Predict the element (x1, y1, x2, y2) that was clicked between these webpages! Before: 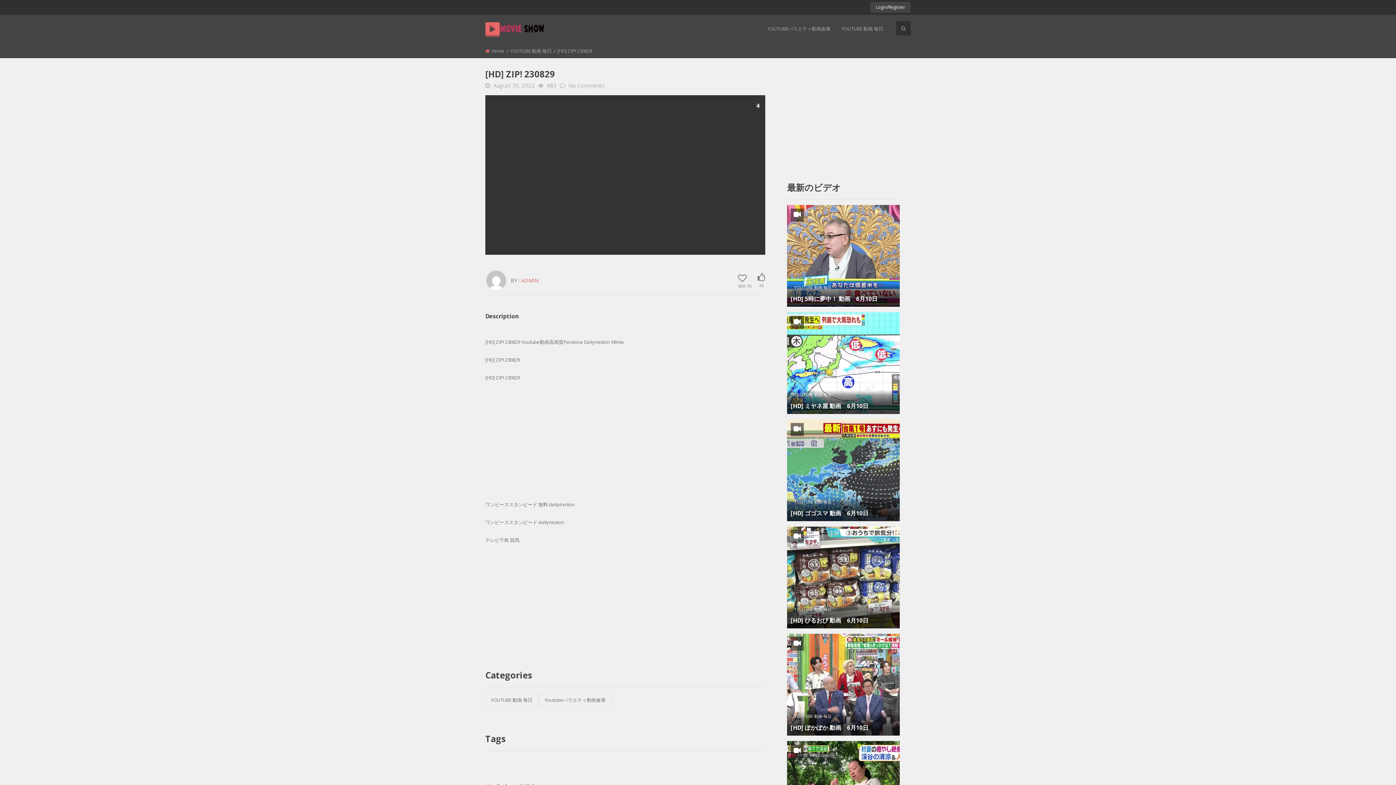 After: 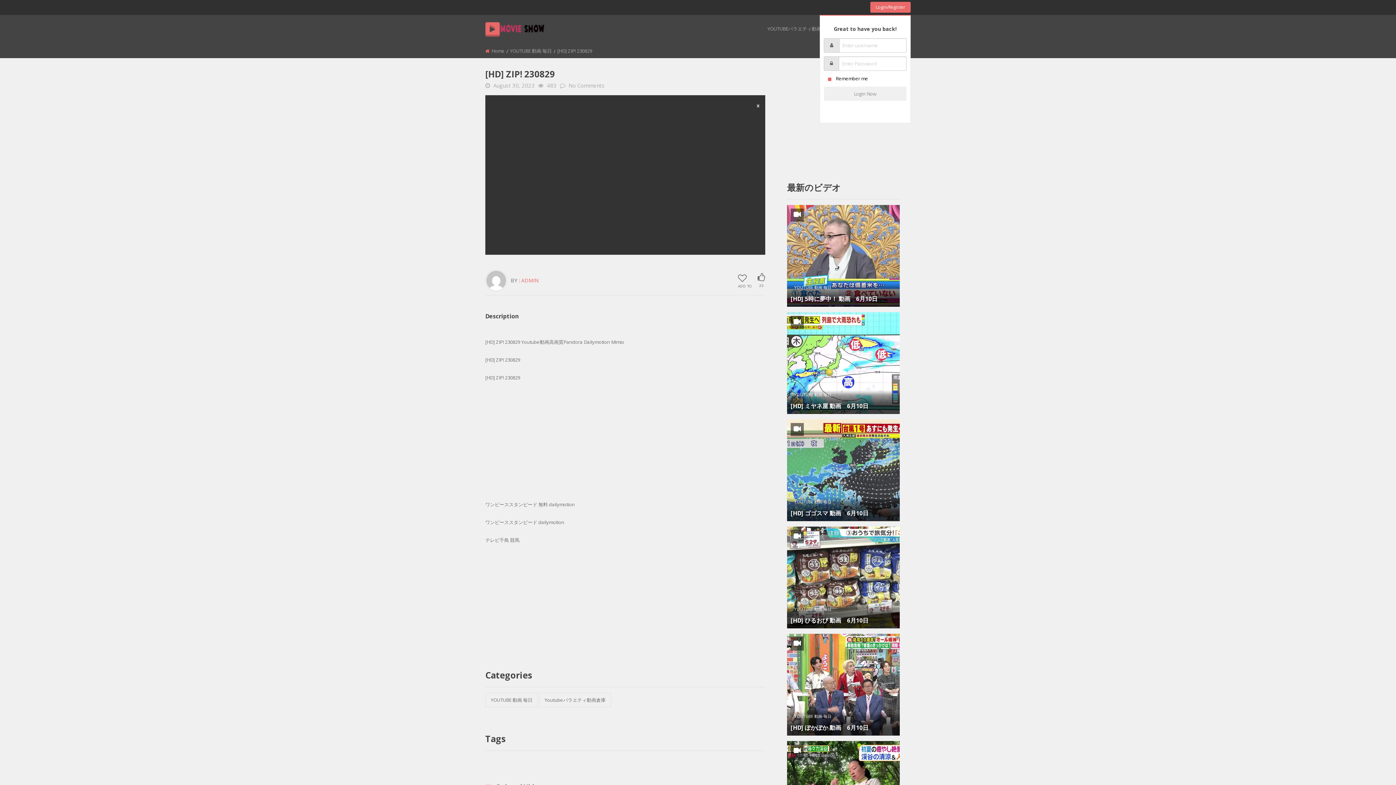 Action: label: Login/Register bbox: (870, 1, 910, 12)